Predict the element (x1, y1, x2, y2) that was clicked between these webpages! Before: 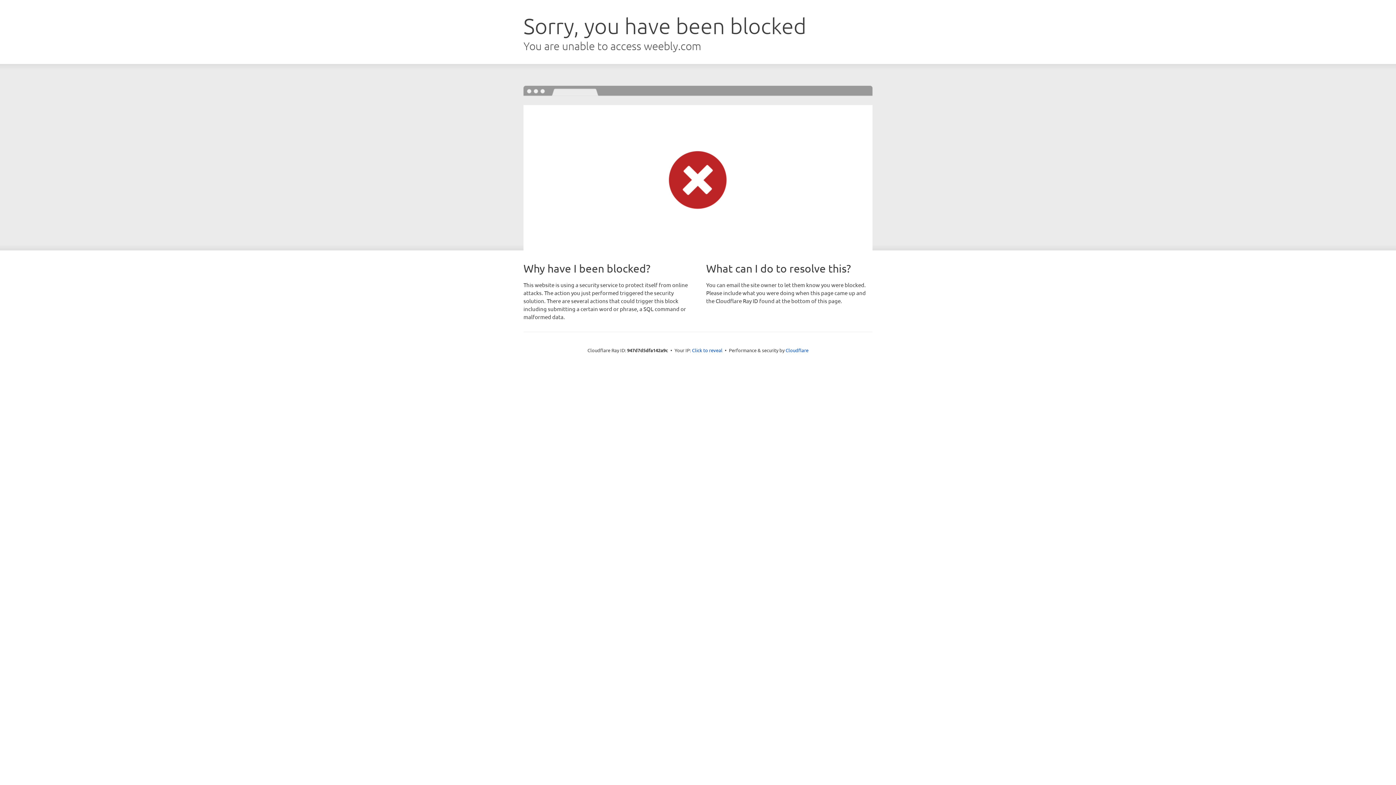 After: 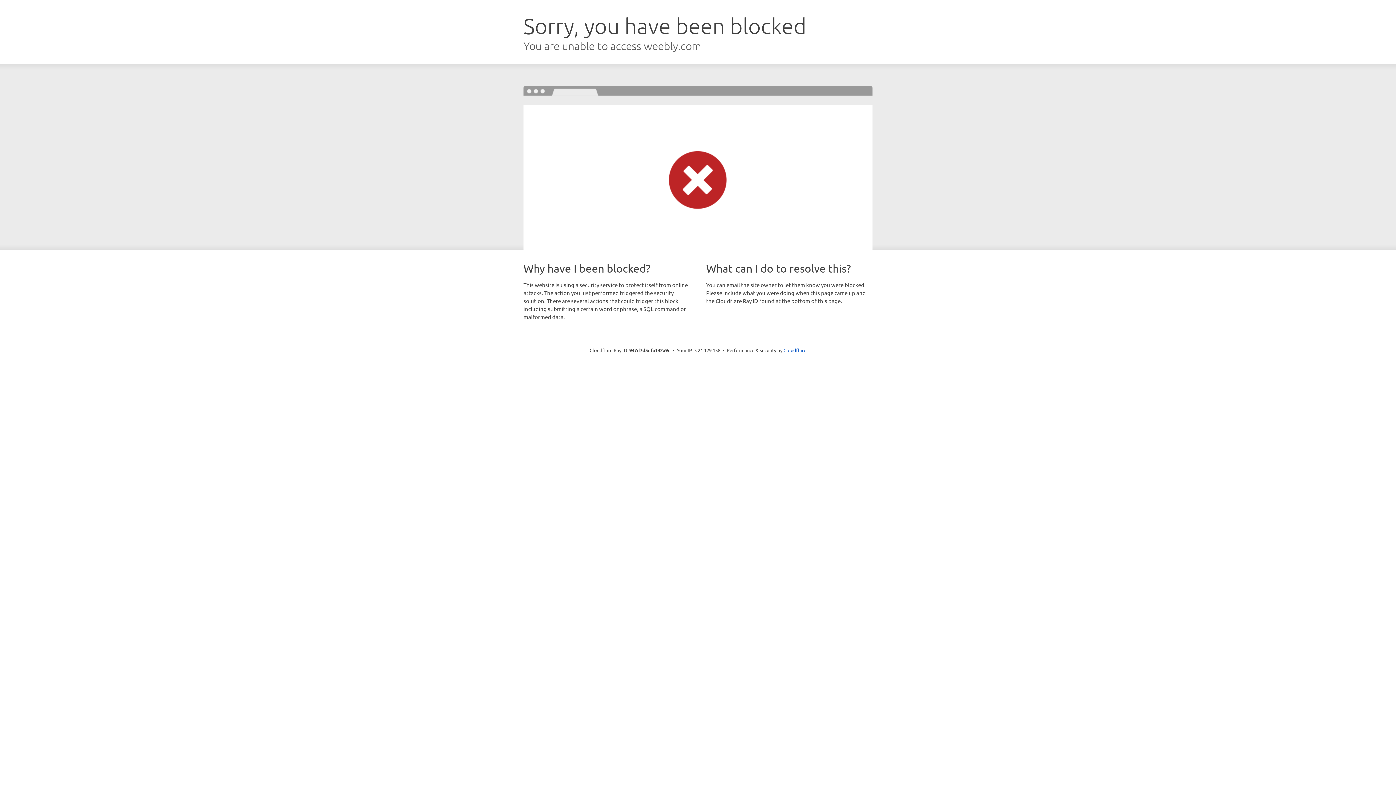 Action: label: Click to reveal bbox: (692, 346, 722, 353)